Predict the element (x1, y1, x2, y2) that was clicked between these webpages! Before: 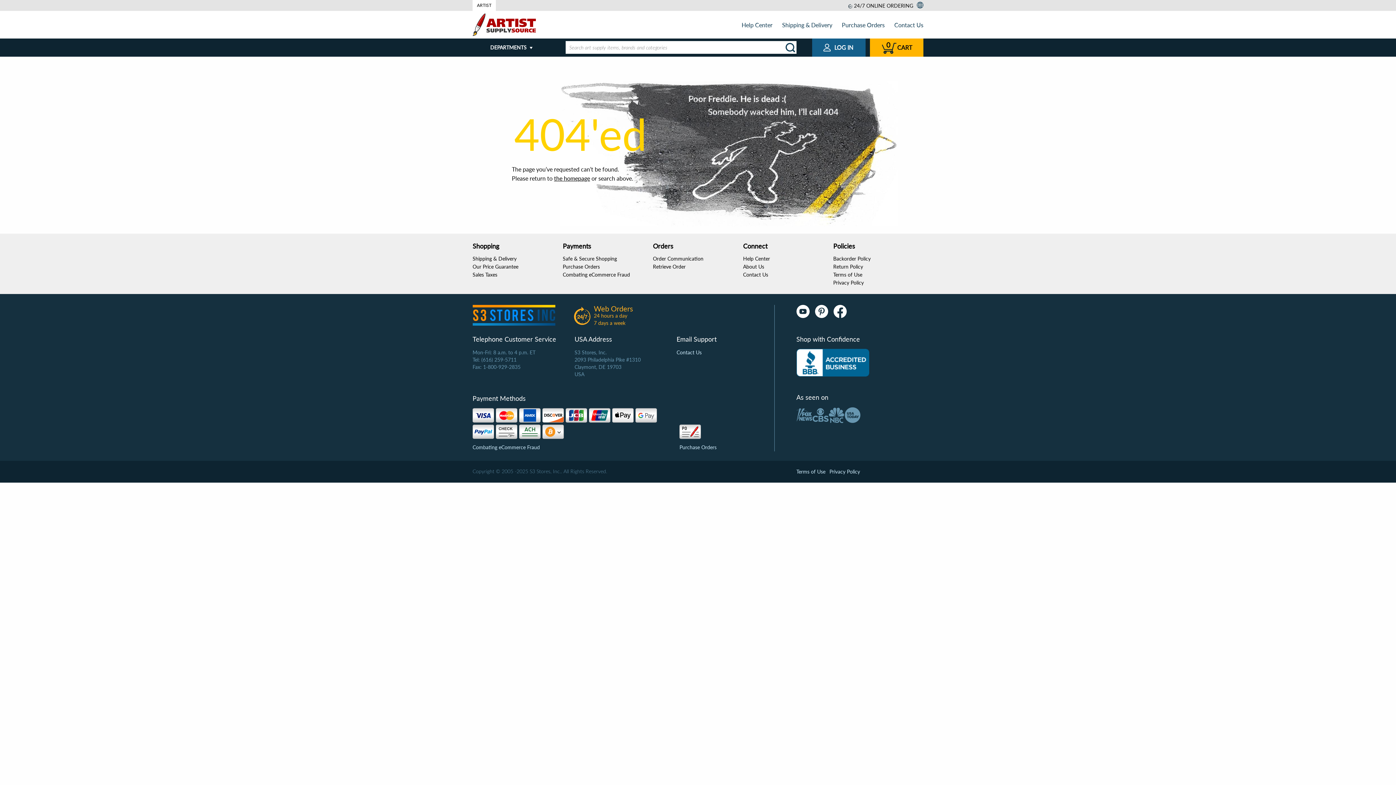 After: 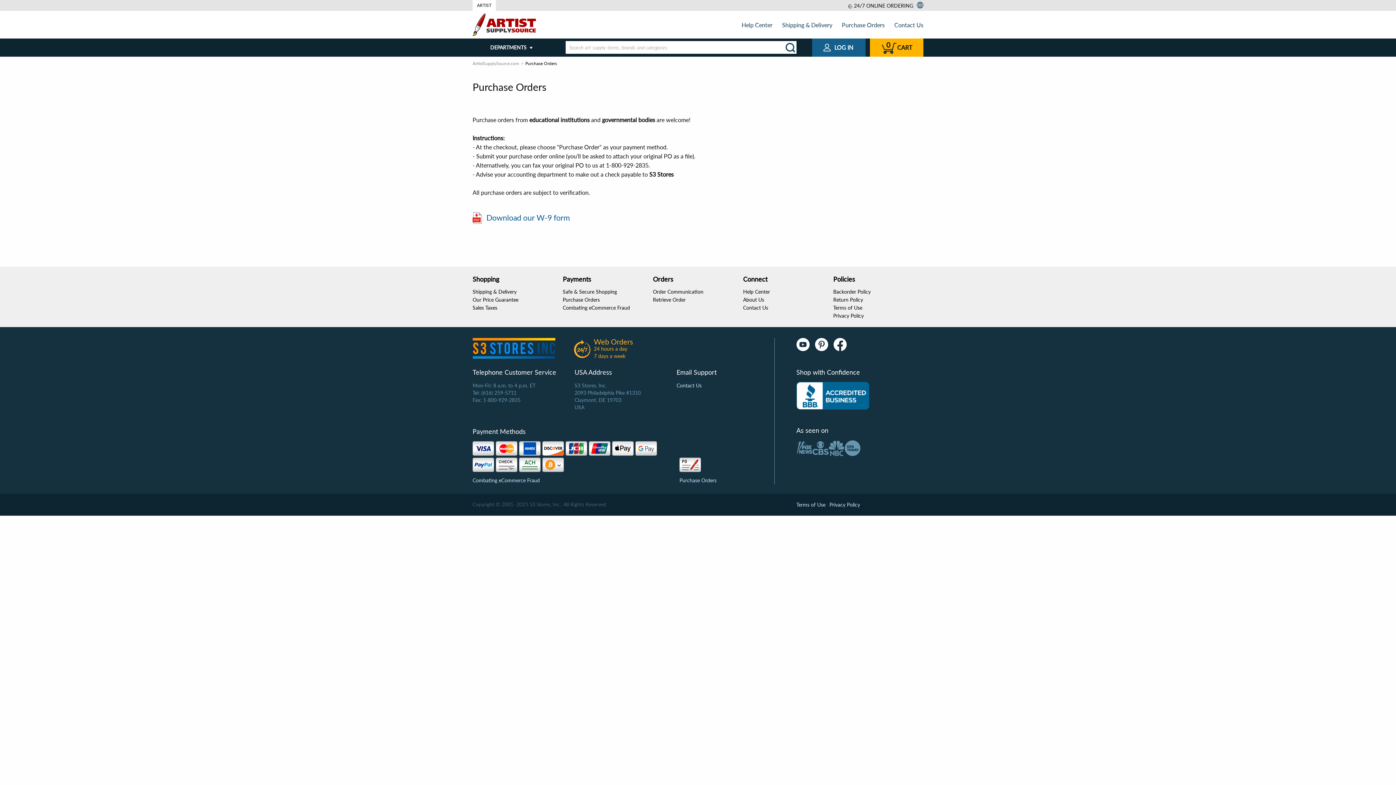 Action: bbox: (842, 21, 884, 28) label: Purchase Orders